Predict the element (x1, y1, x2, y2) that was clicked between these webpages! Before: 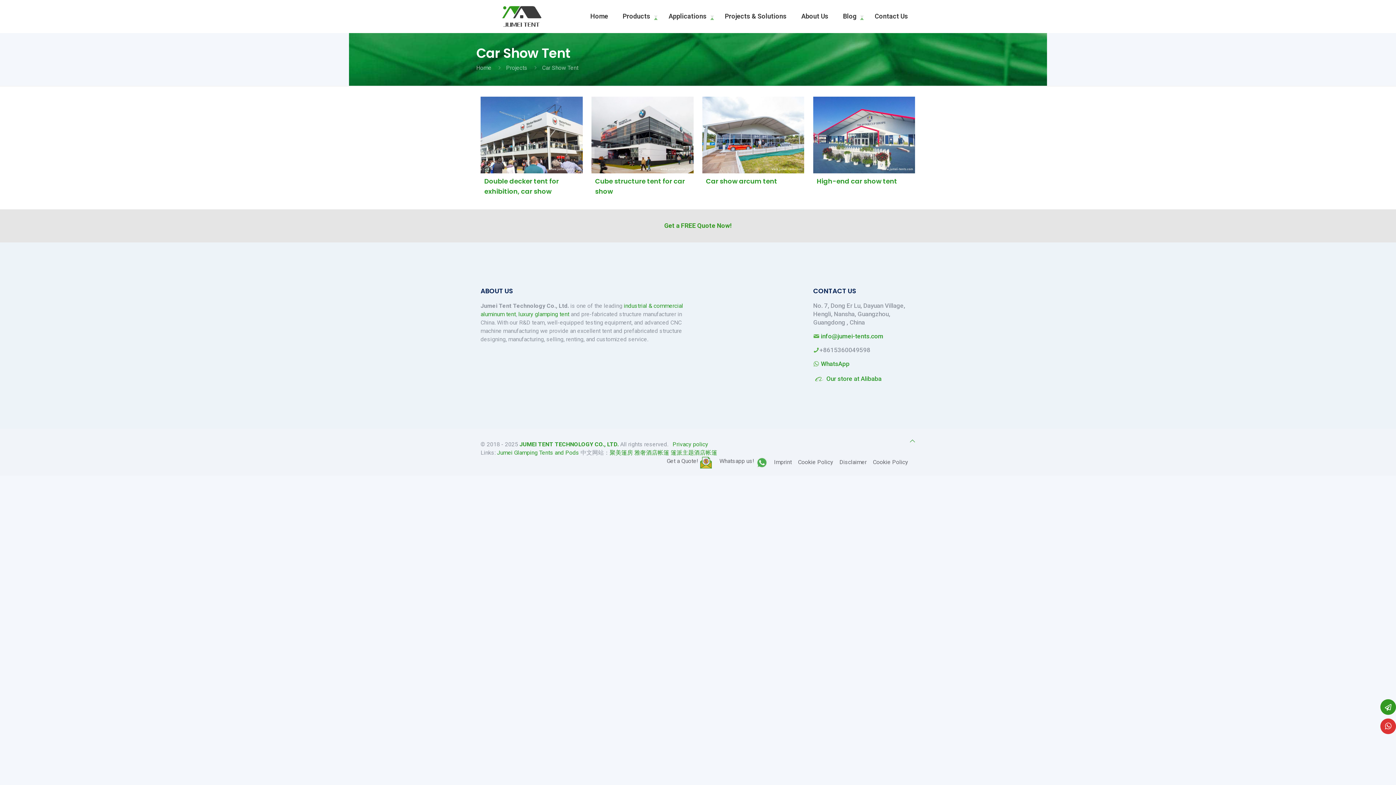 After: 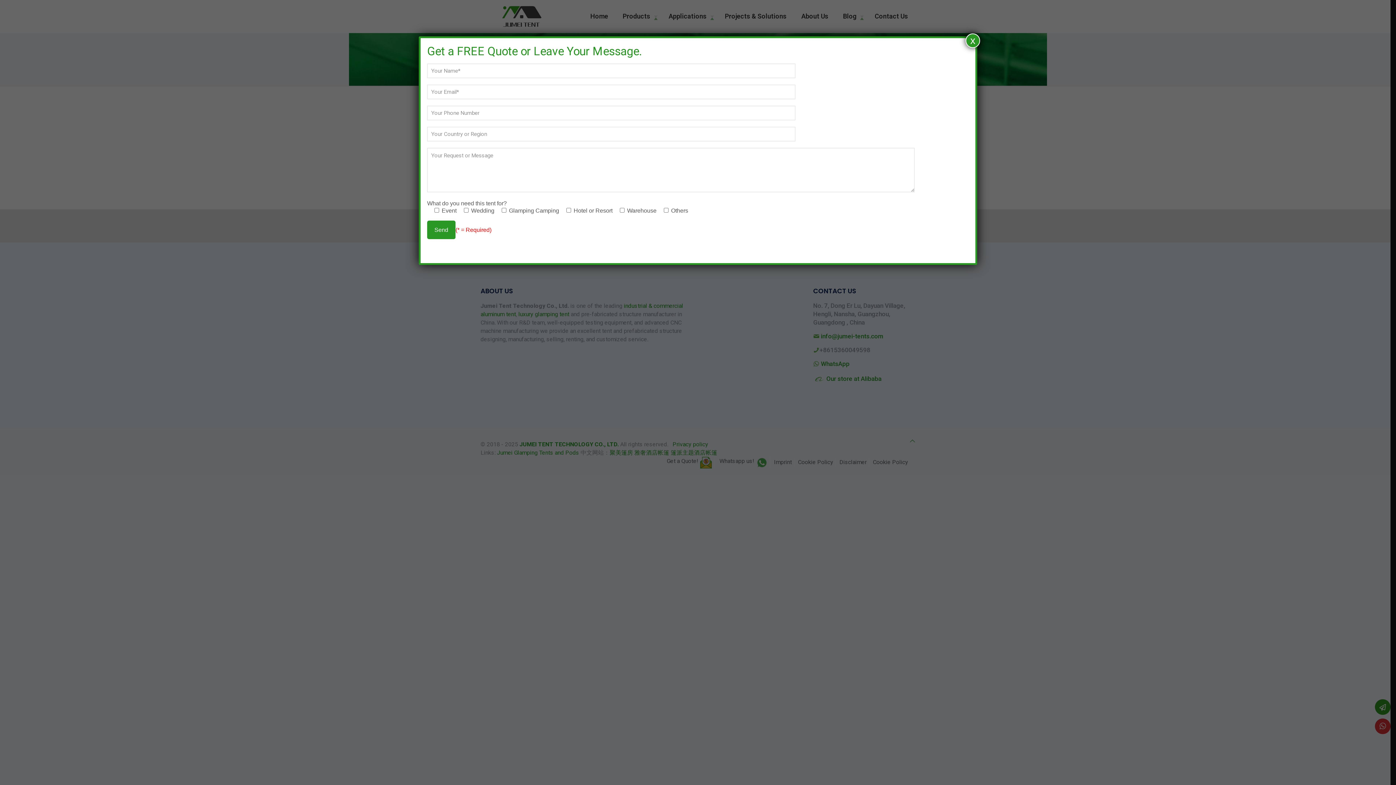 Action: label:  Get a Quote! bbox: (698, 458, 712, 465)